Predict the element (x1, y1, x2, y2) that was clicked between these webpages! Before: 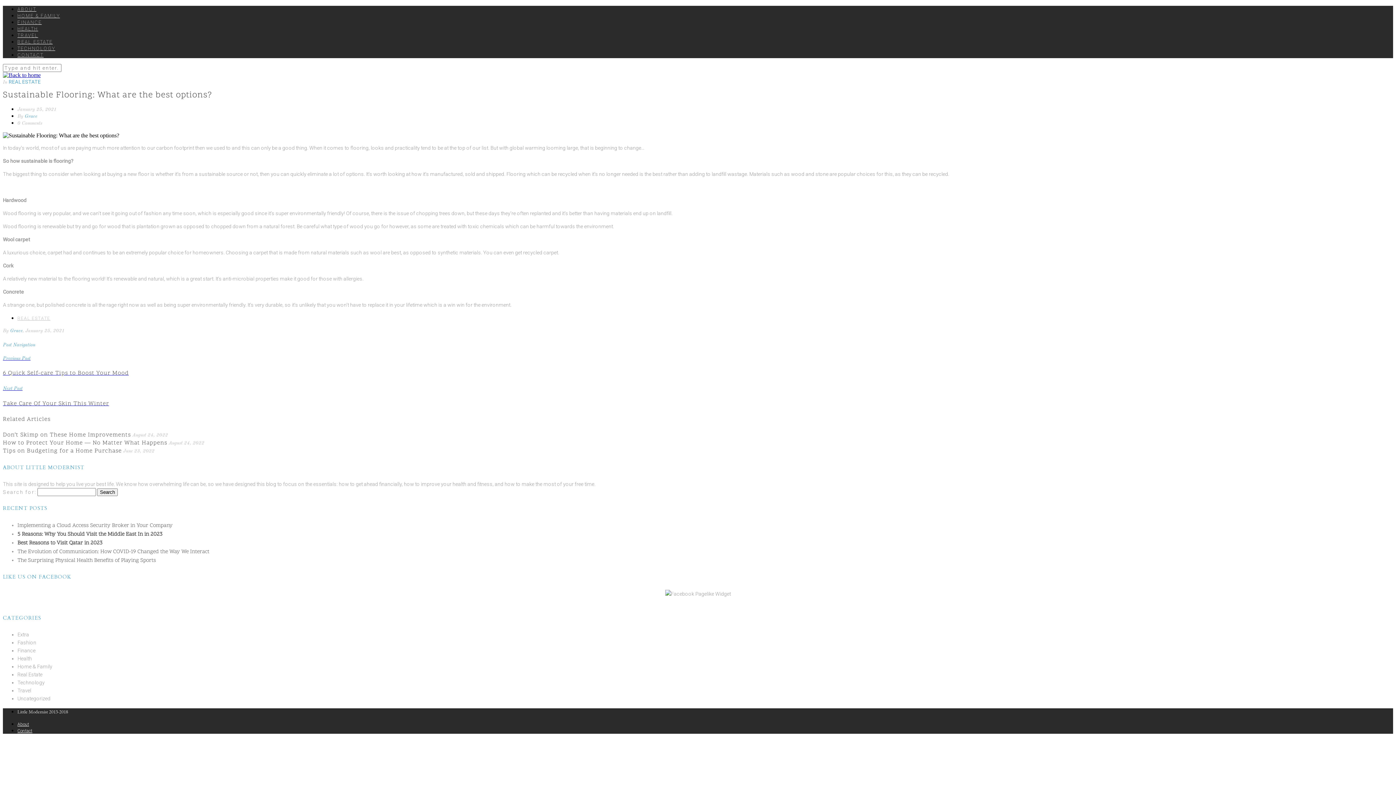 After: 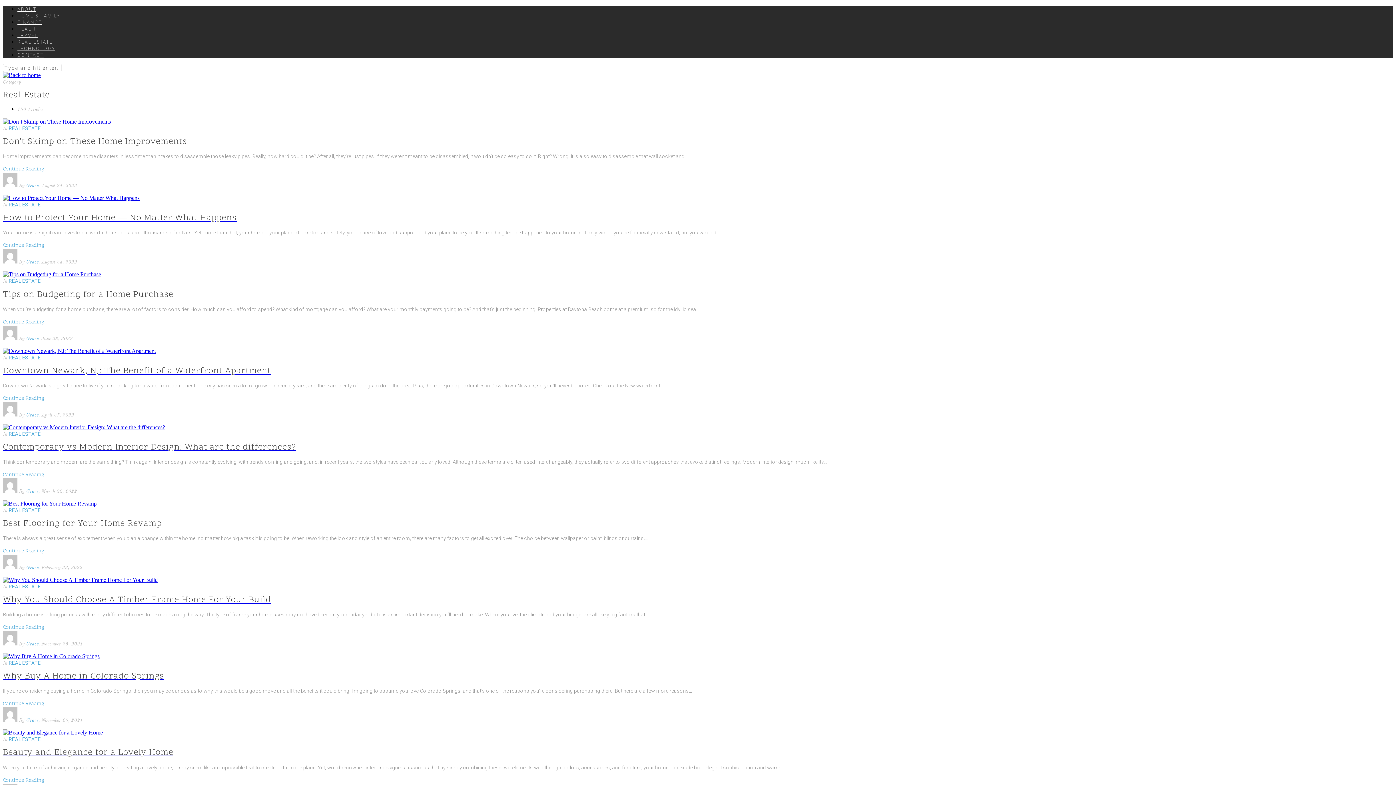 Action: label: REAL ESTATE bbox: (17, 39, 52, 44)